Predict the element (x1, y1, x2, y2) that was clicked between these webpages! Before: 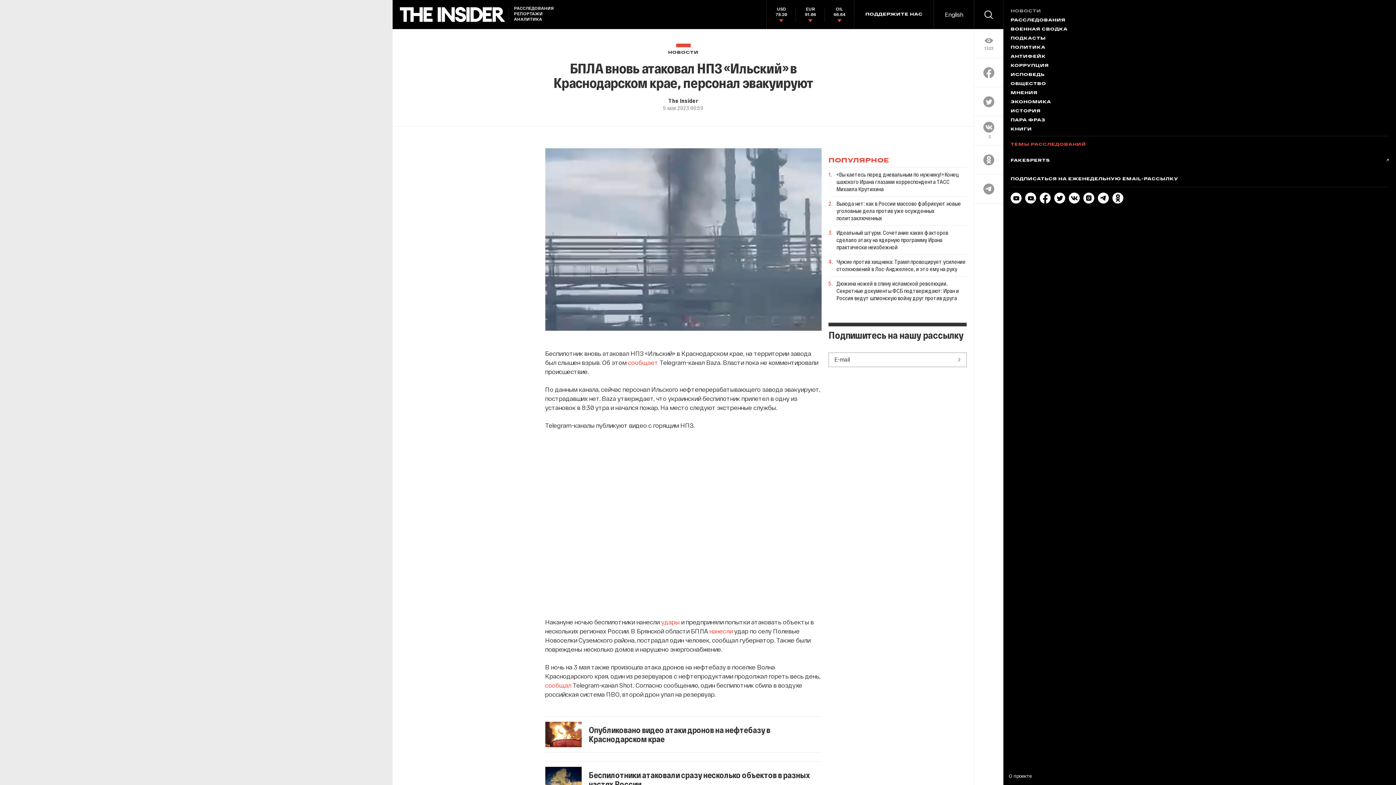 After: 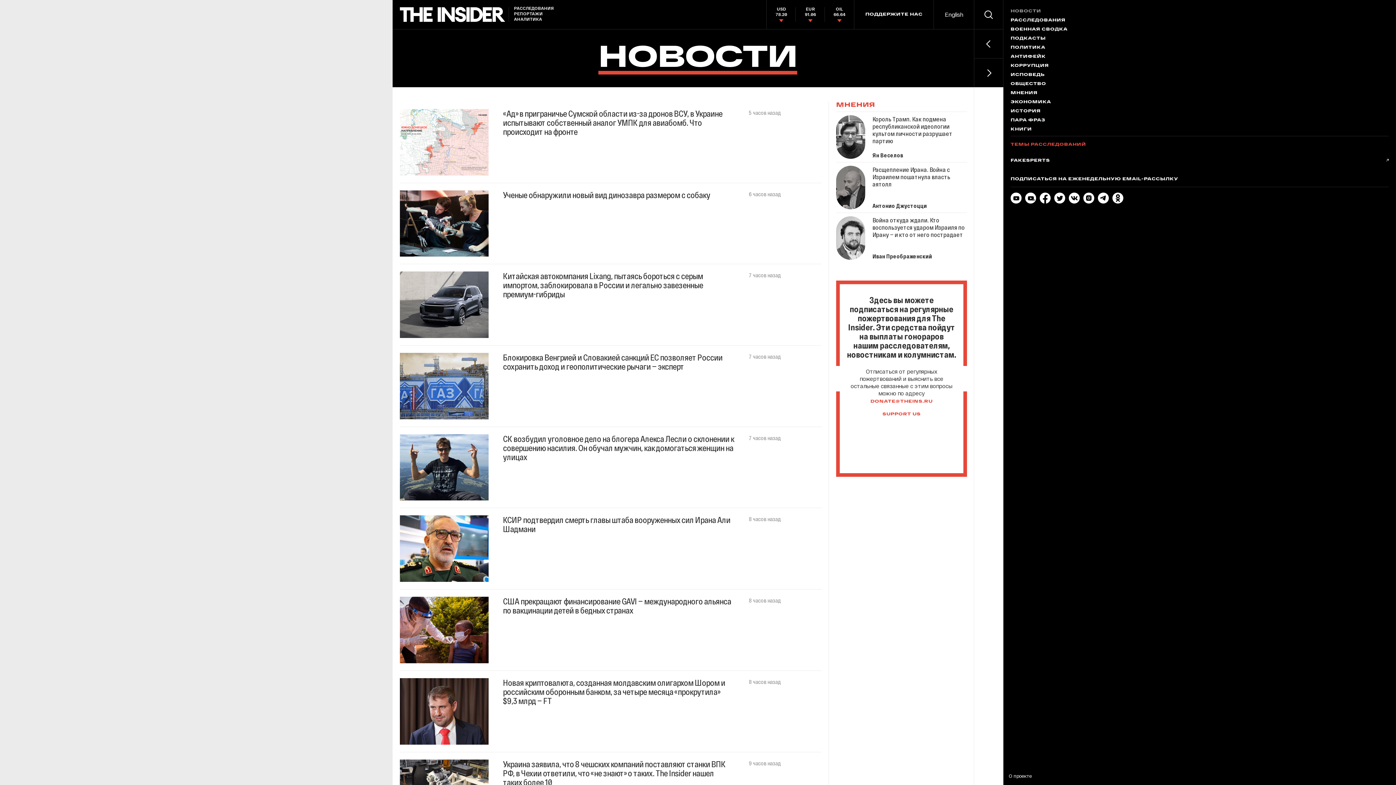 Action: label: НОВОСТИ bbox: (668, 43, 698, 54)